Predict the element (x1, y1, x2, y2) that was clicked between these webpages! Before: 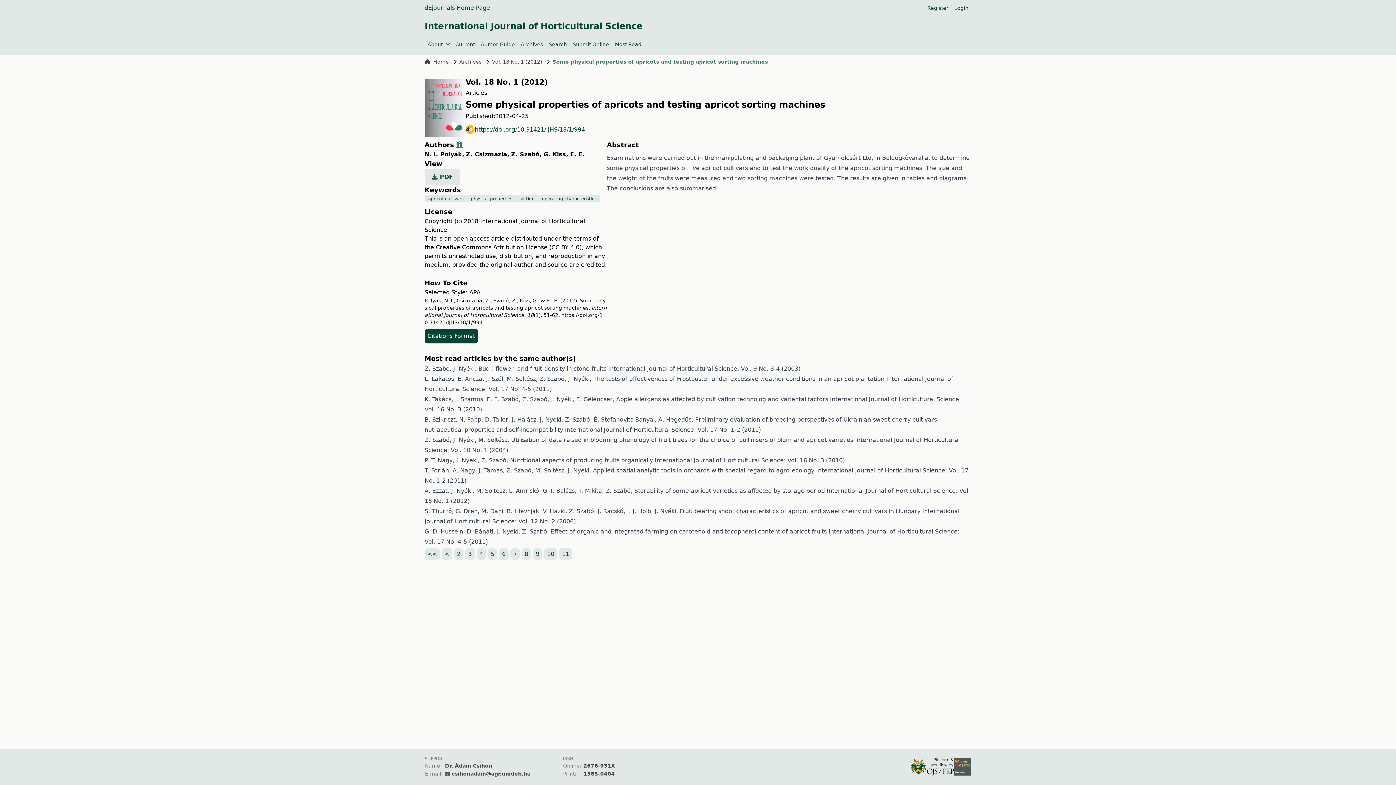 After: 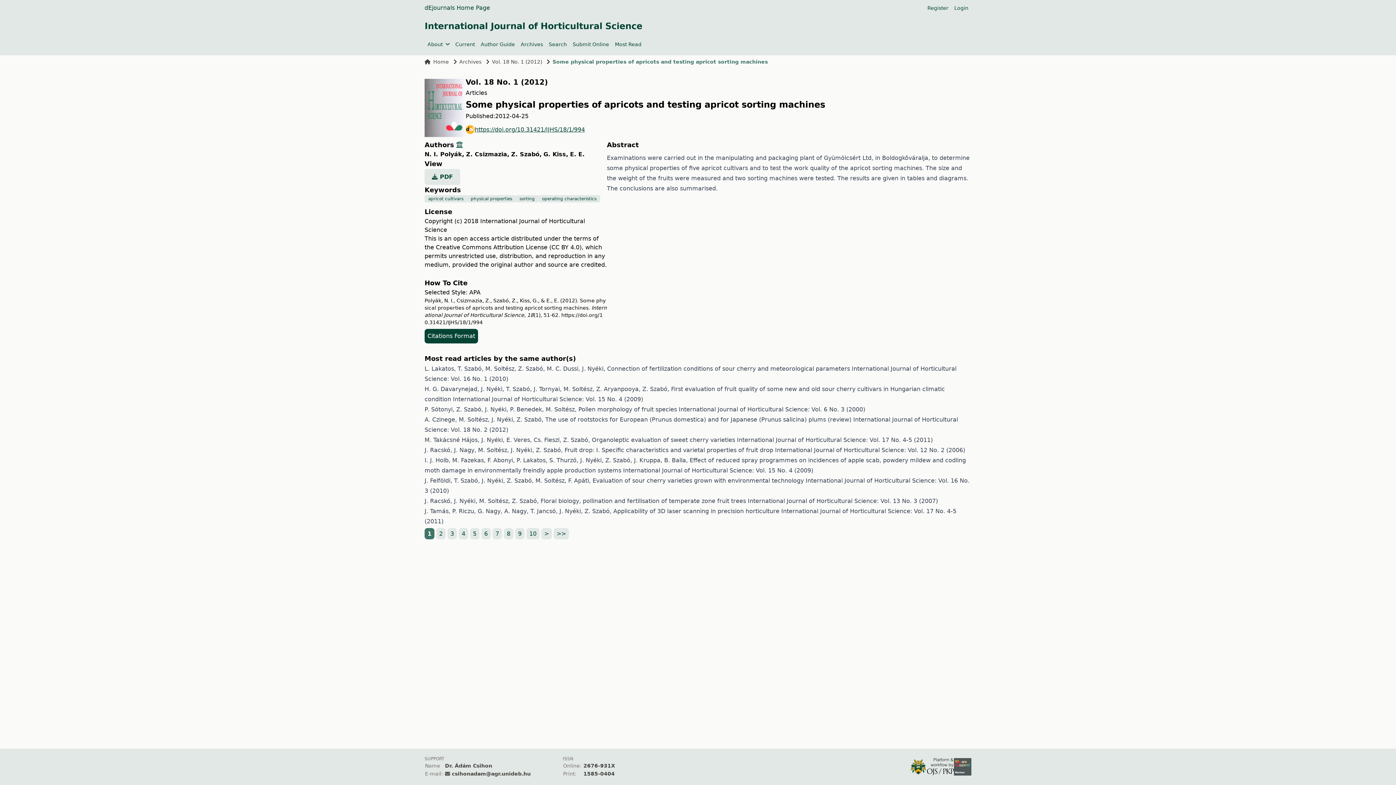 Action: label: << bbox: (424, 548, 440, 560)